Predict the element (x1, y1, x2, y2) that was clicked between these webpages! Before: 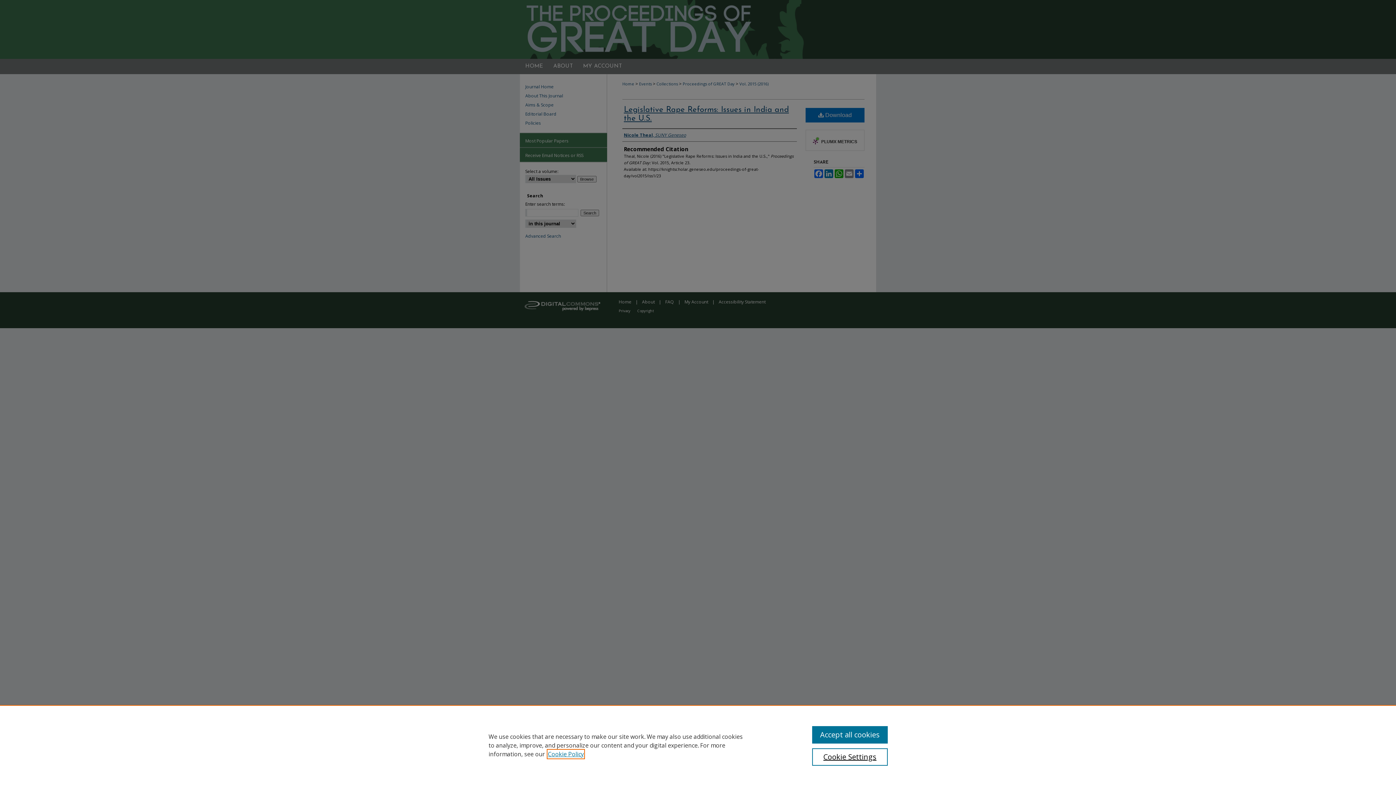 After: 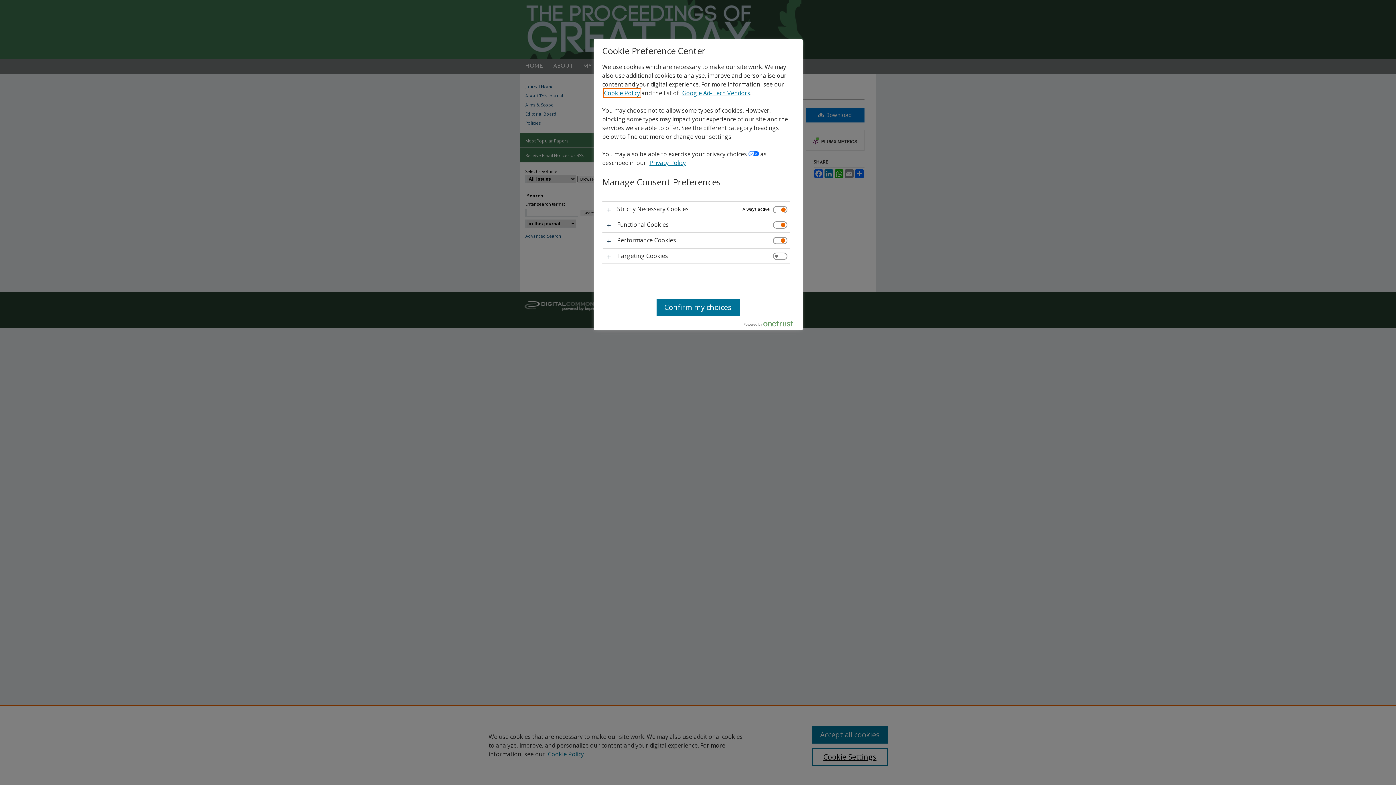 Action: label: Cookie Settings bbox: (812, 748, 887, 766)